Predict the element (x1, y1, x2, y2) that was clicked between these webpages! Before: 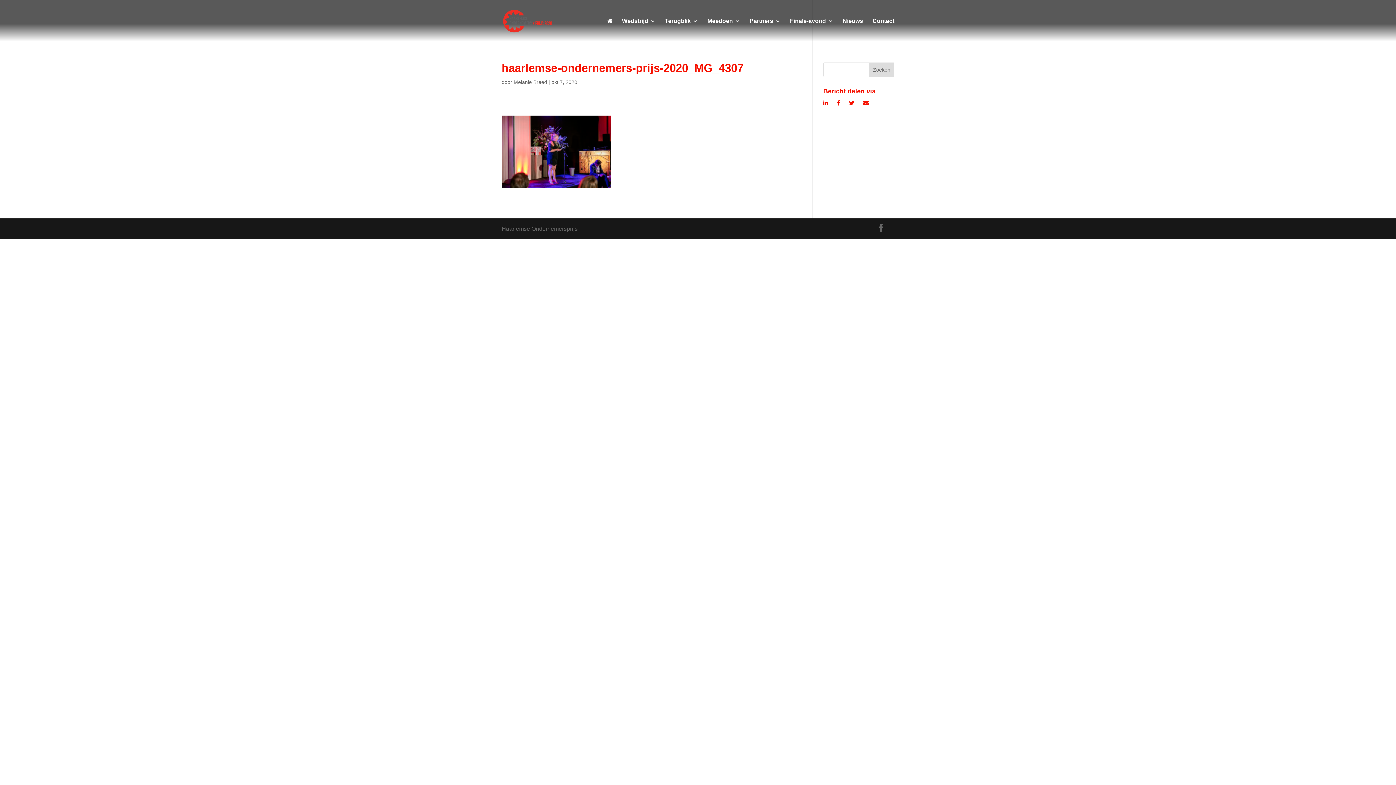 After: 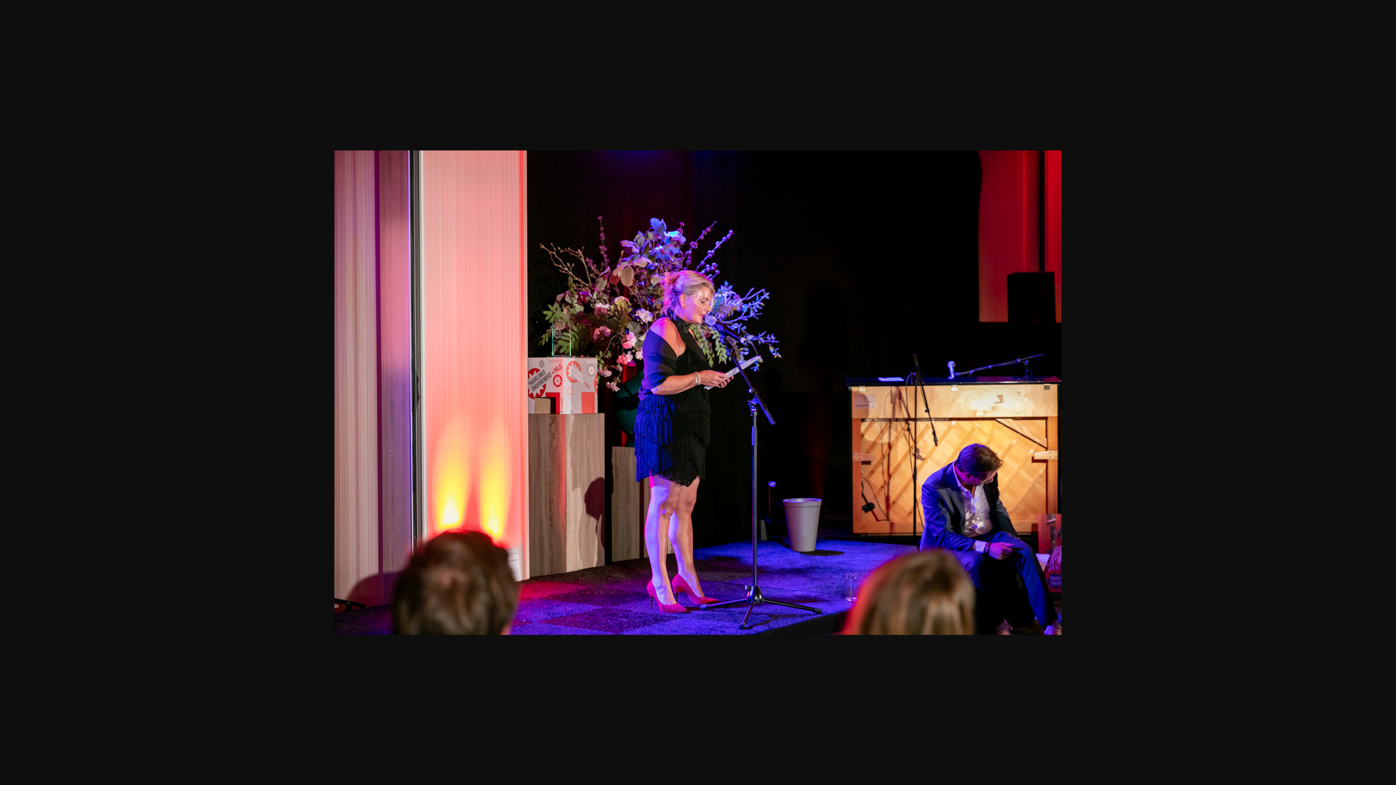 Action: bbox: (501, 180, 610, 186)